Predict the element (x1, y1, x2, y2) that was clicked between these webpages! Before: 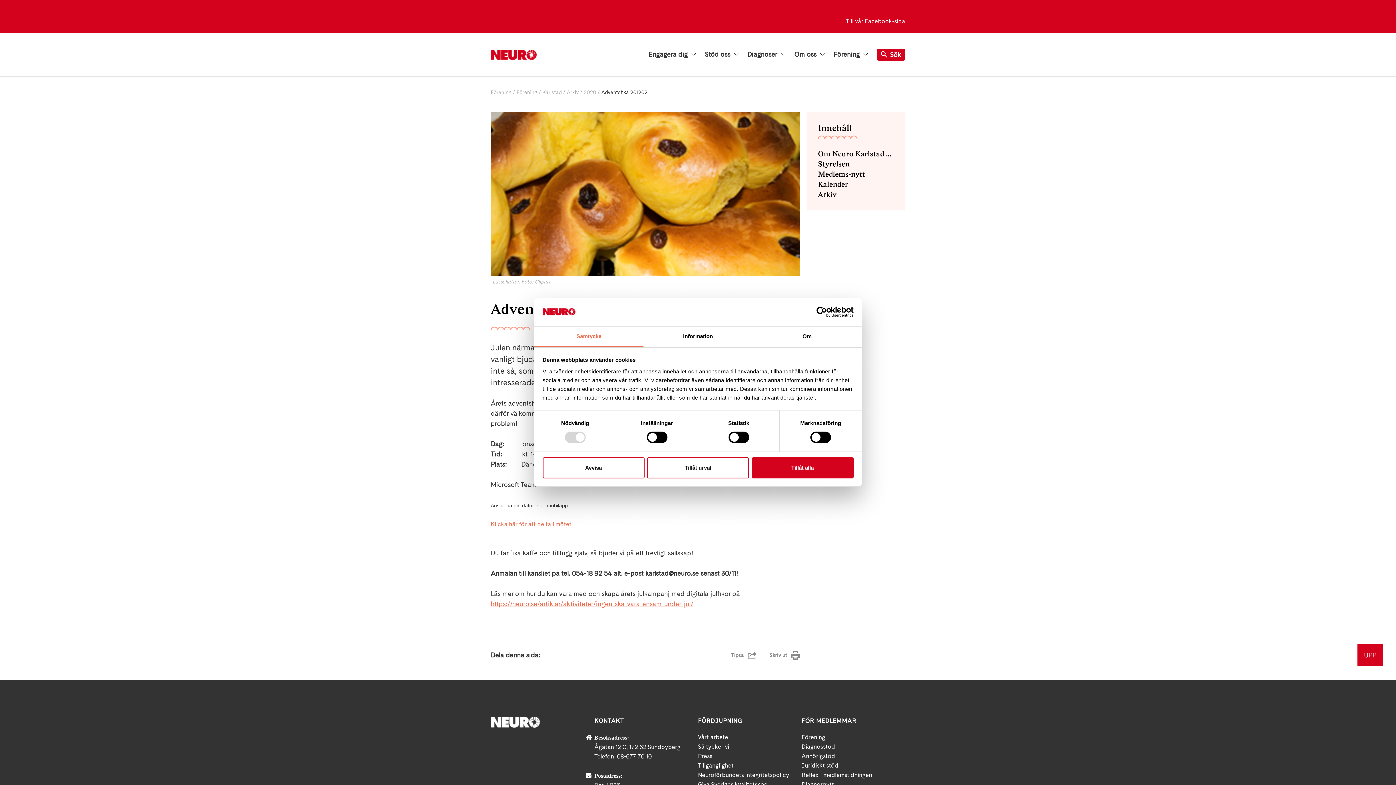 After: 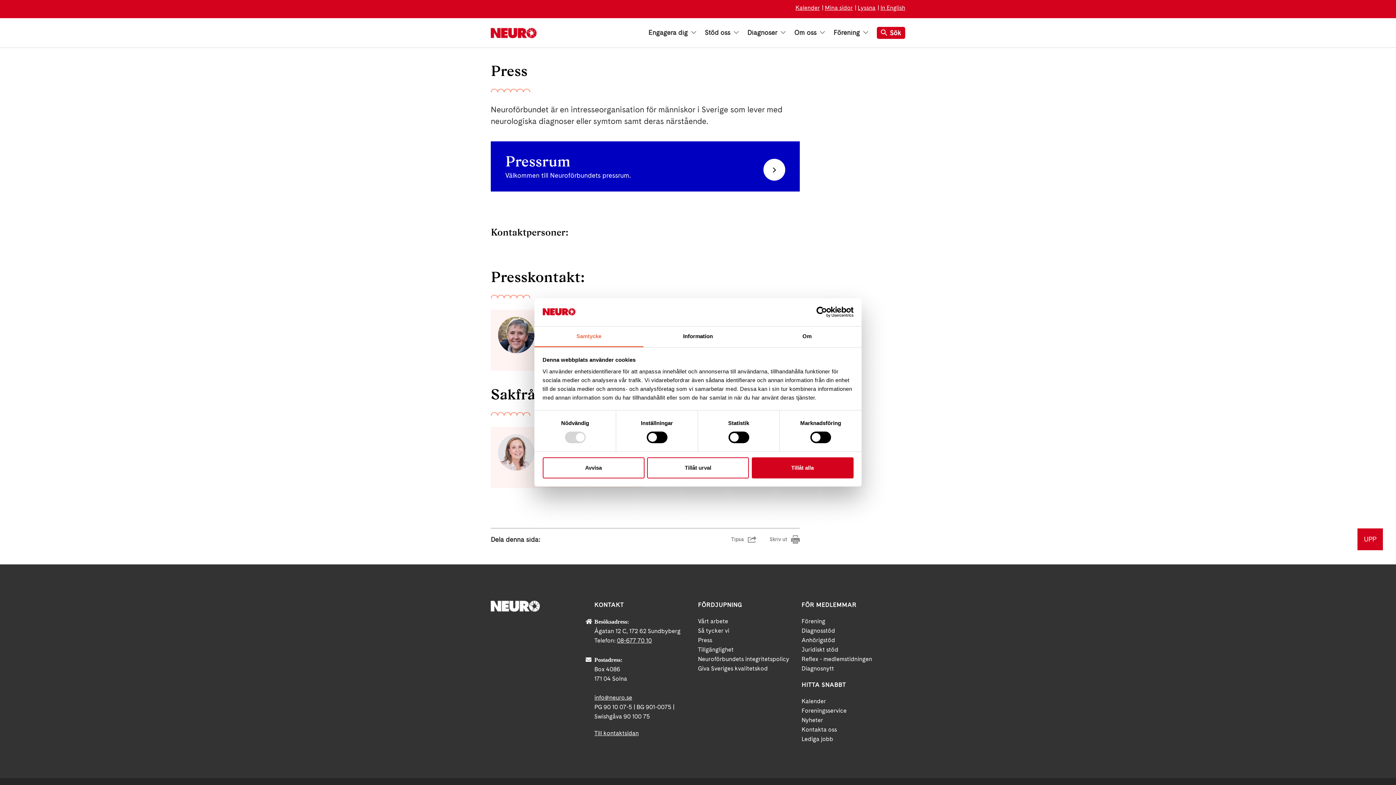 Action: bbox: (698, 752, 712, 759) label: Press